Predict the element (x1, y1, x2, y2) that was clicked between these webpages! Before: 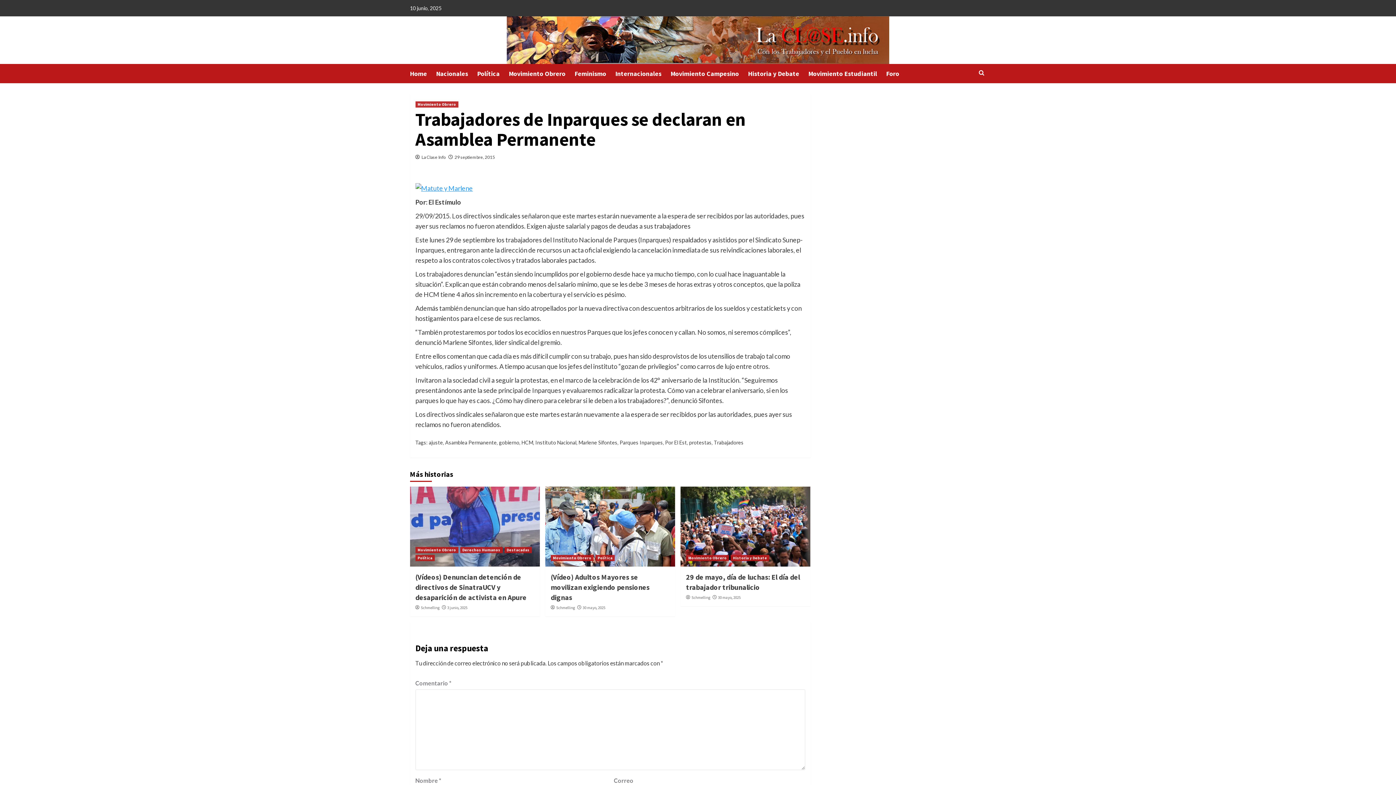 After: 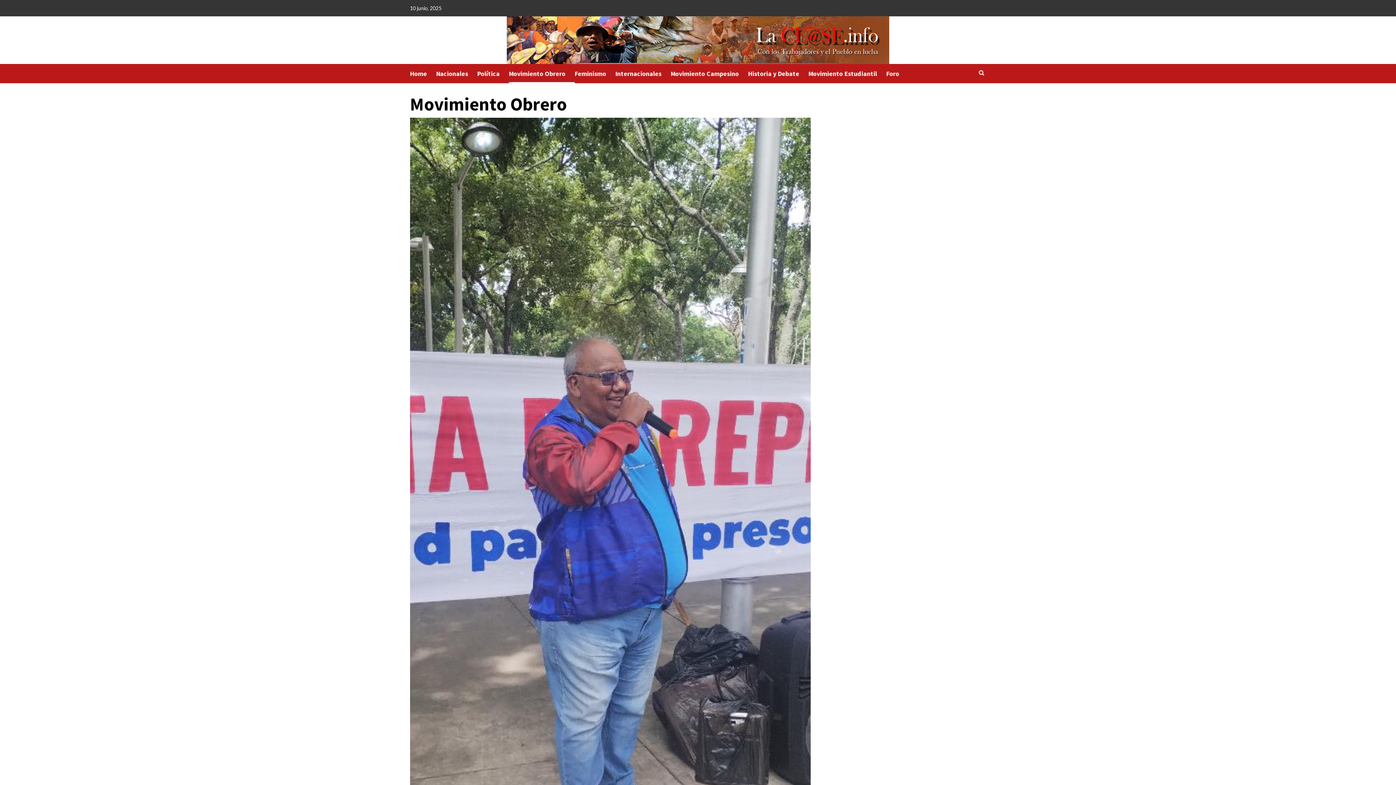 Action: bbox: (508, 64, 574, 83) label: Movimiento Obrero